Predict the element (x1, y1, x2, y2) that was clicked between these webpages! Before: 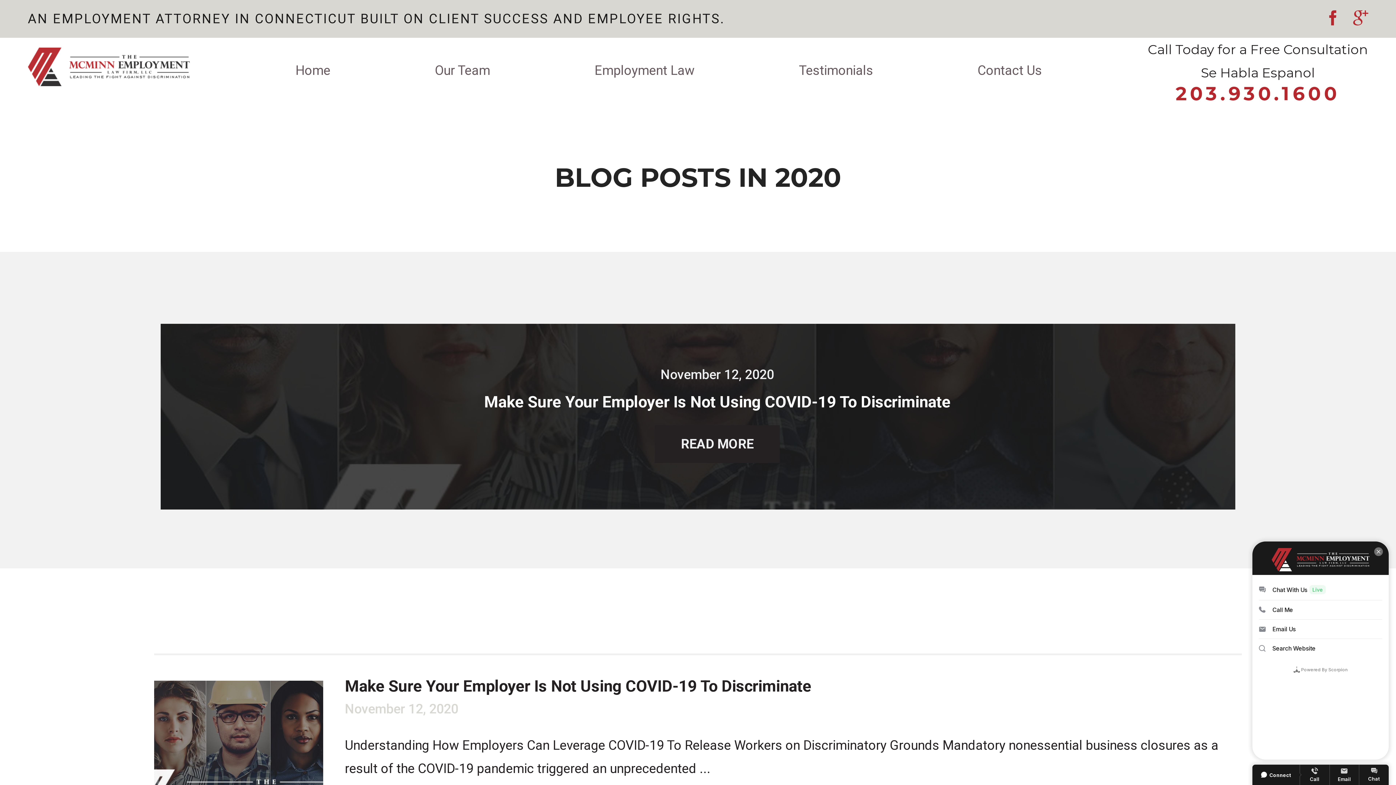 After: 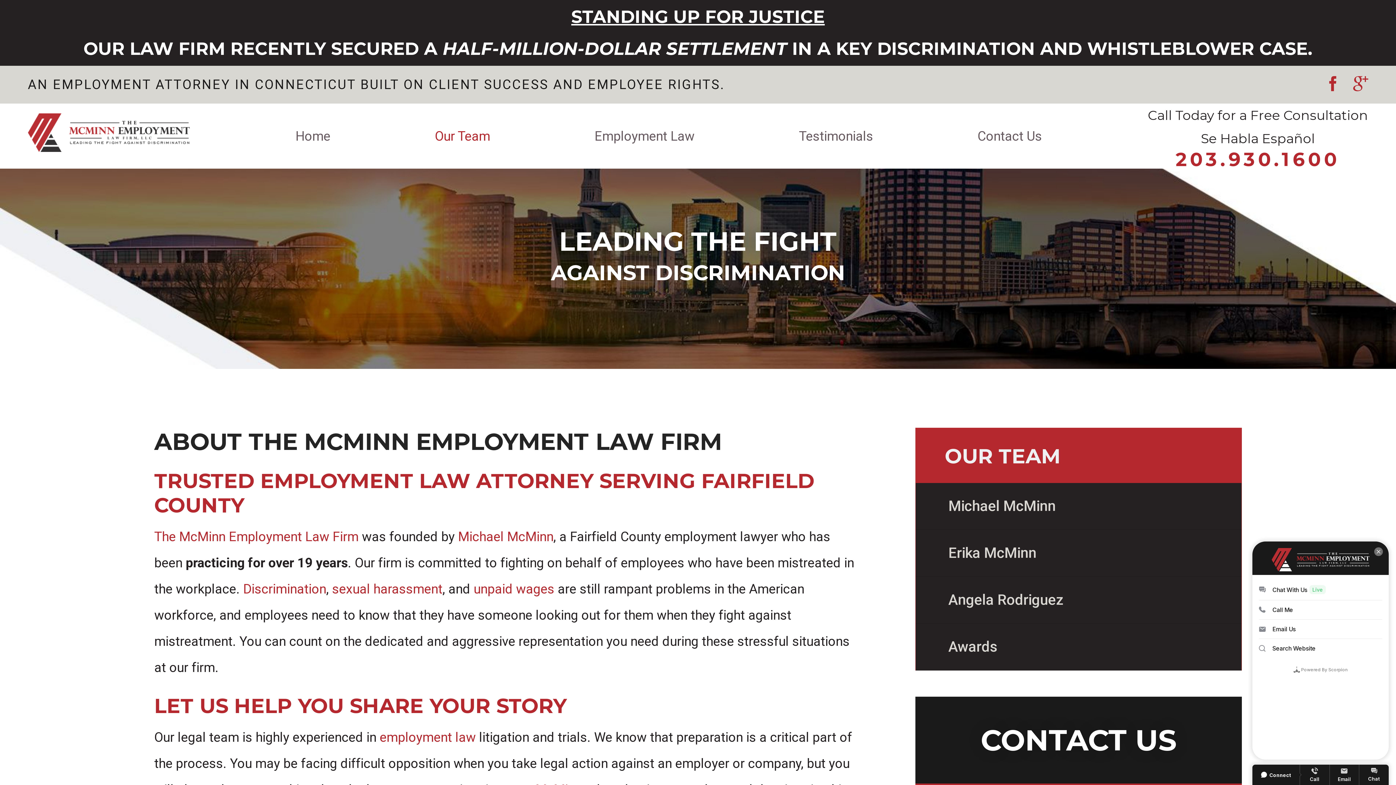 Action: bbox: (382, 37, 542, 102) label: Our Team